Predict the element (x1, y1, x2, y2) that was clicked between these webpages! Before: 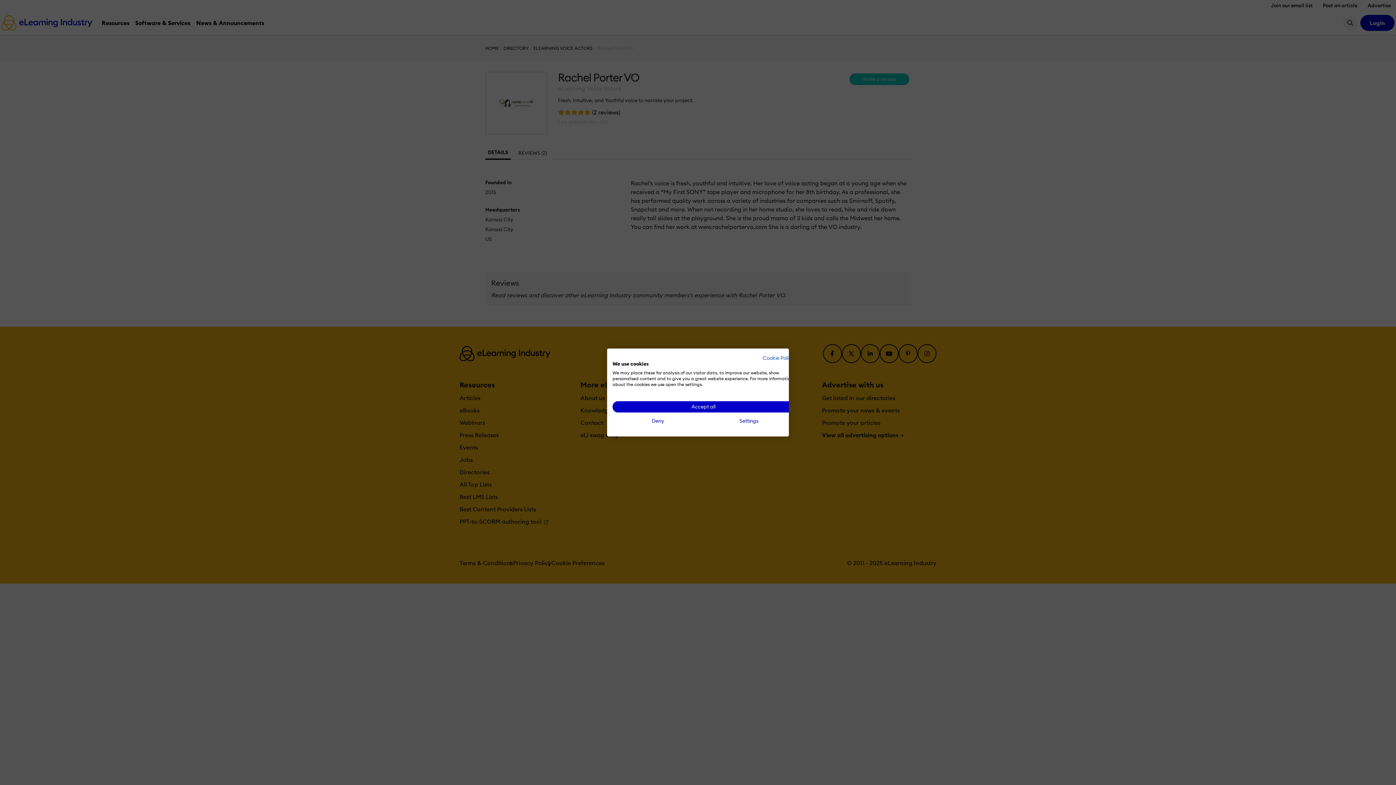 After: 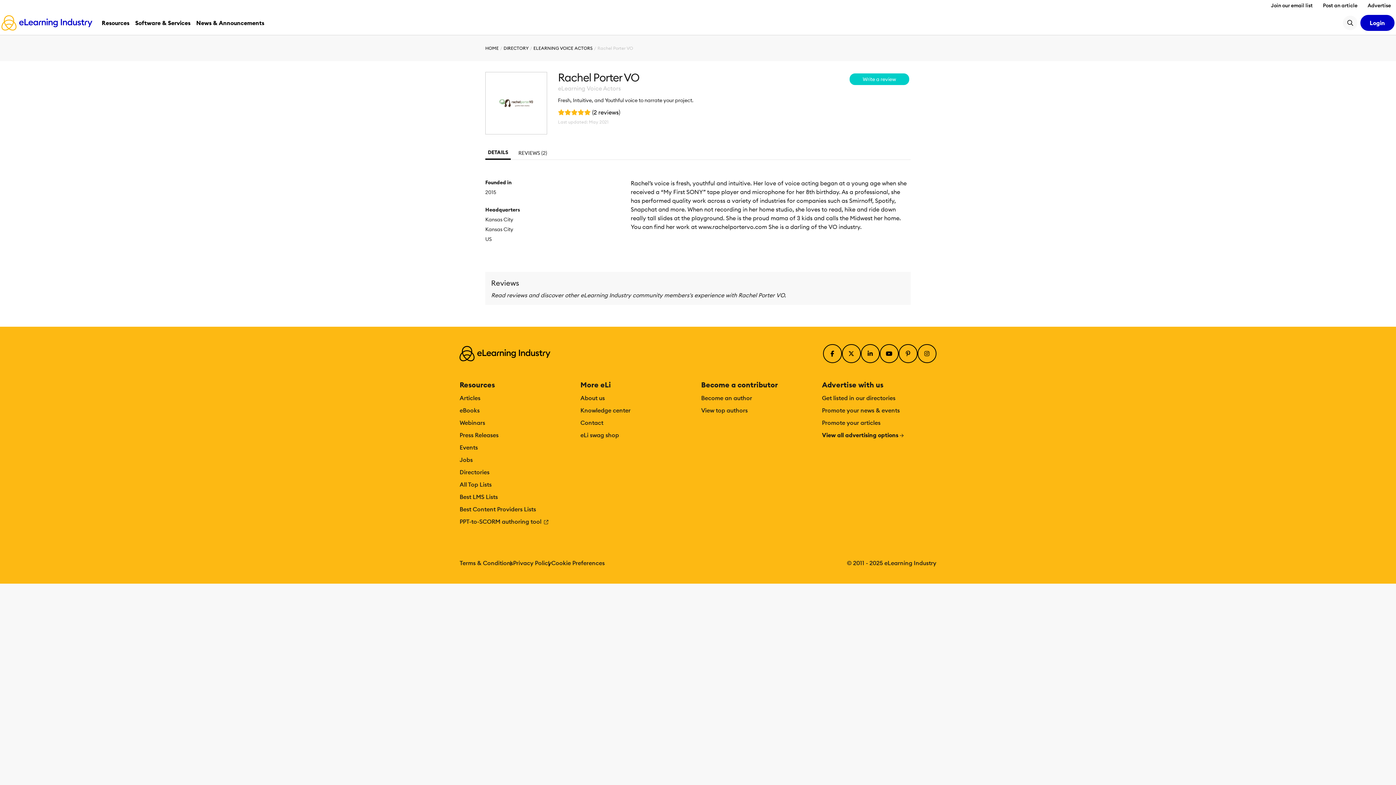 Action: label: Deny all cookies bbox: (612, 415, 703, 426)